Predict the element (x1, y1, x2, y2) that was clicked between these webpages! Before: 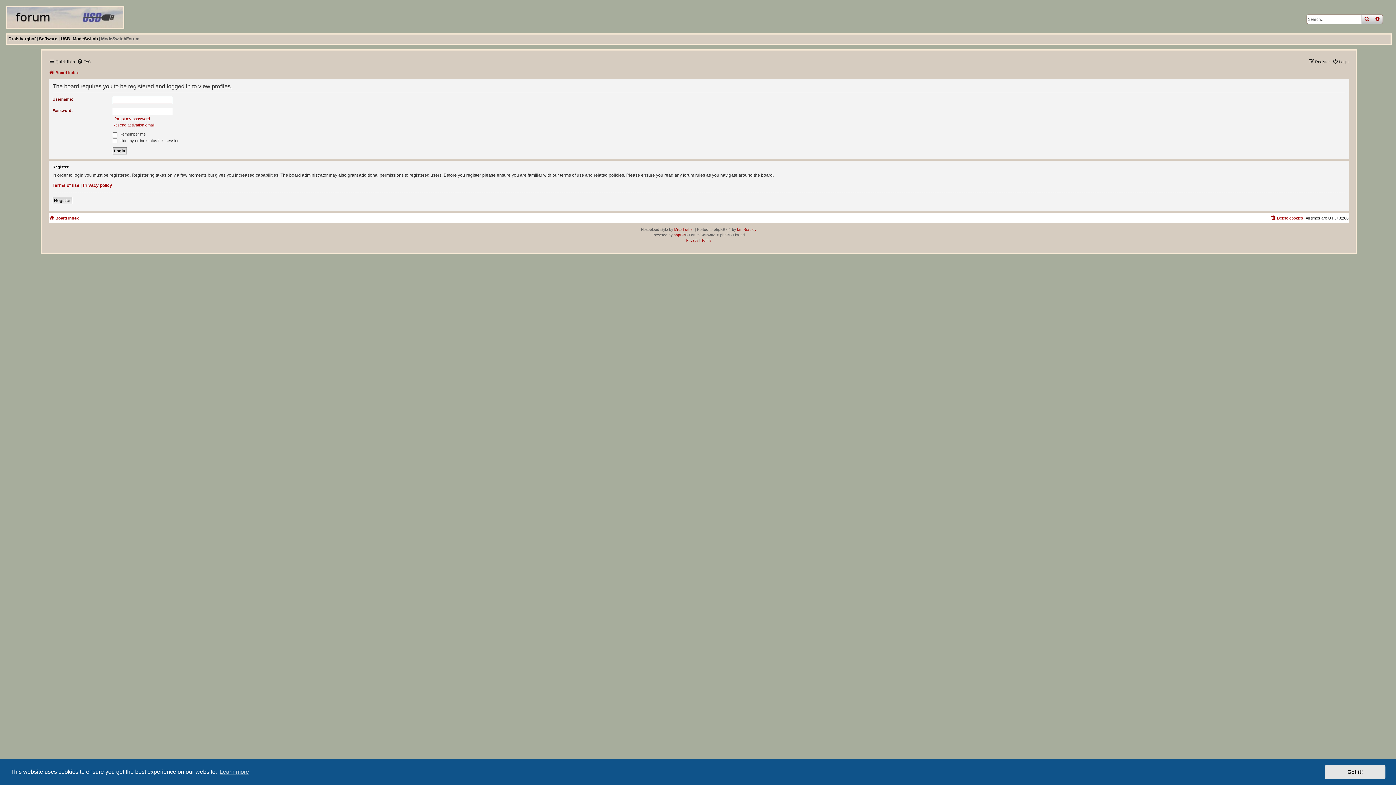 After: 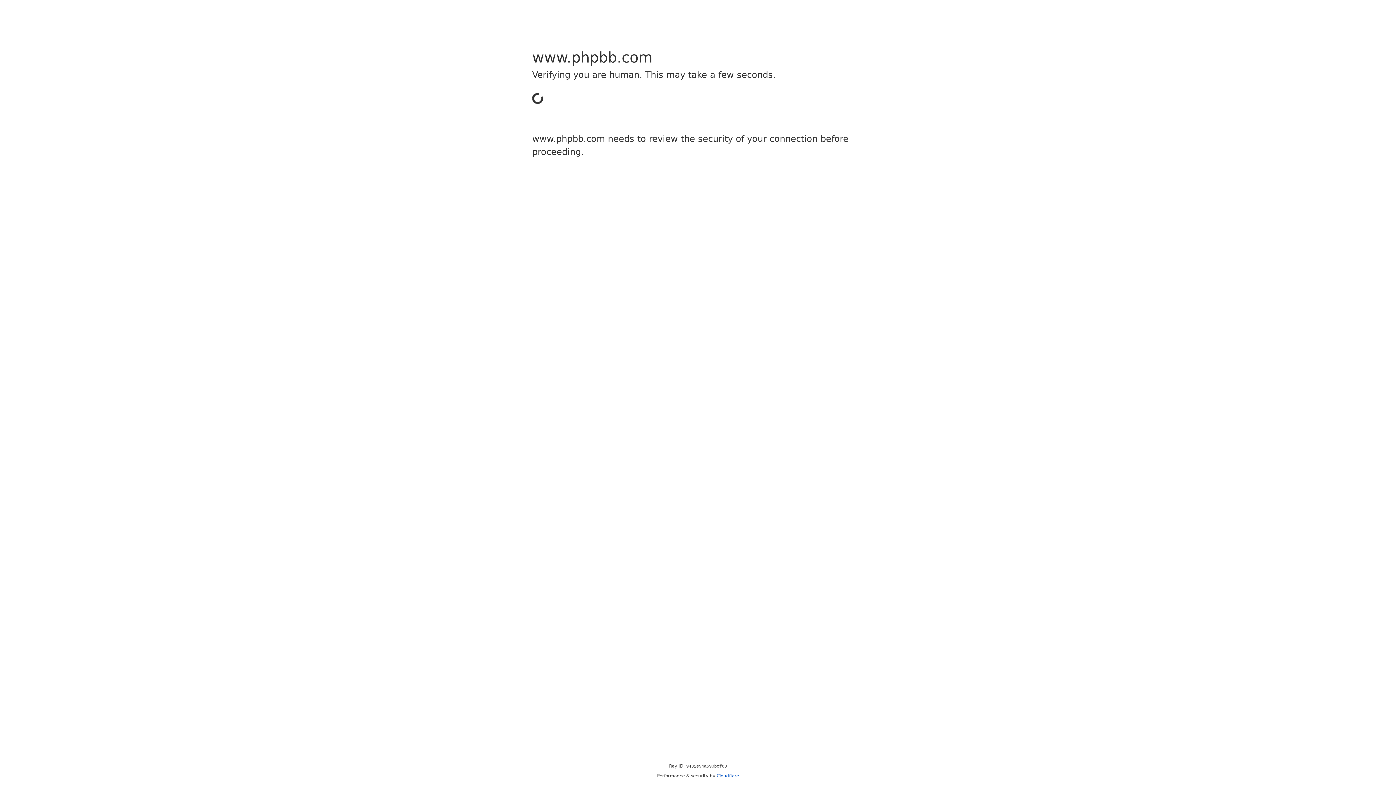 Action: label: phpBB bbox: (673, 232, 685, 237)